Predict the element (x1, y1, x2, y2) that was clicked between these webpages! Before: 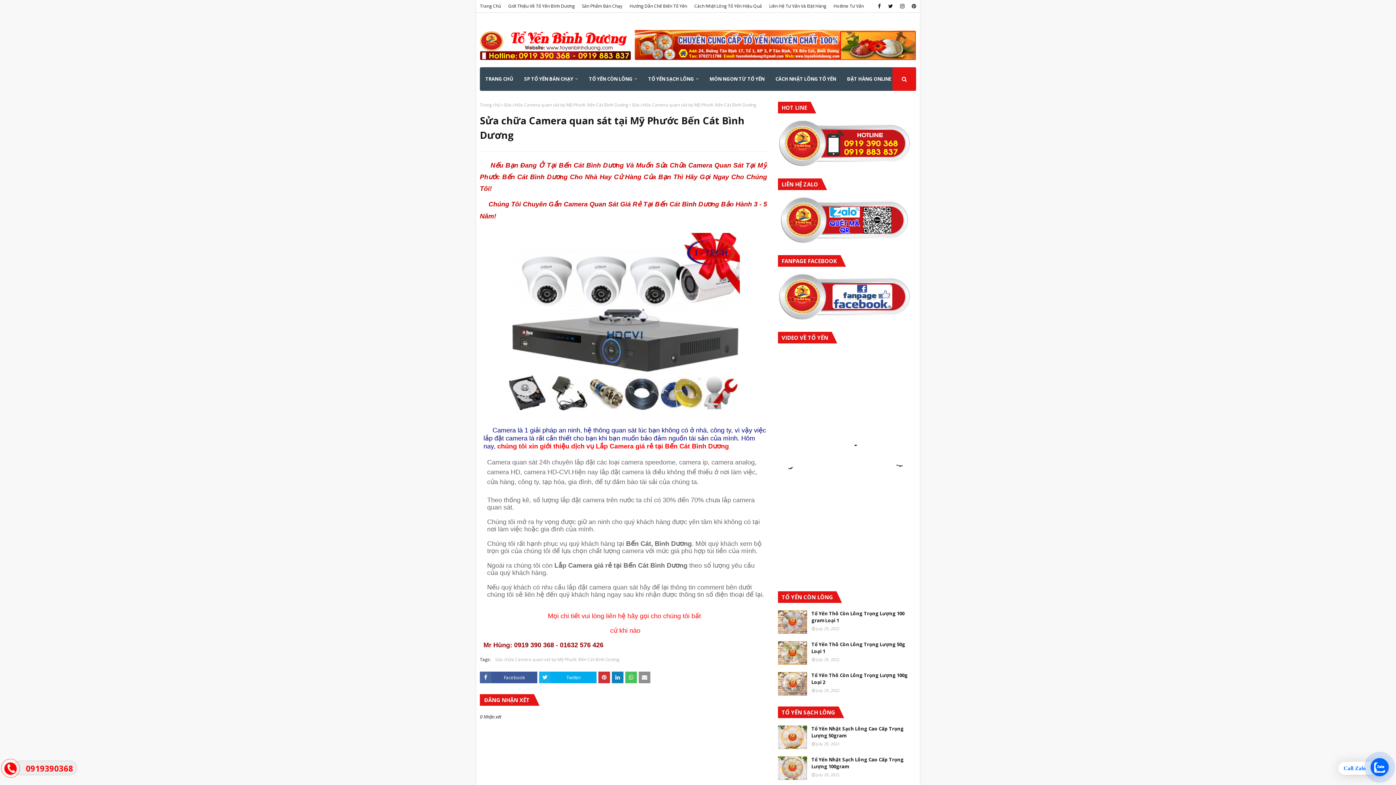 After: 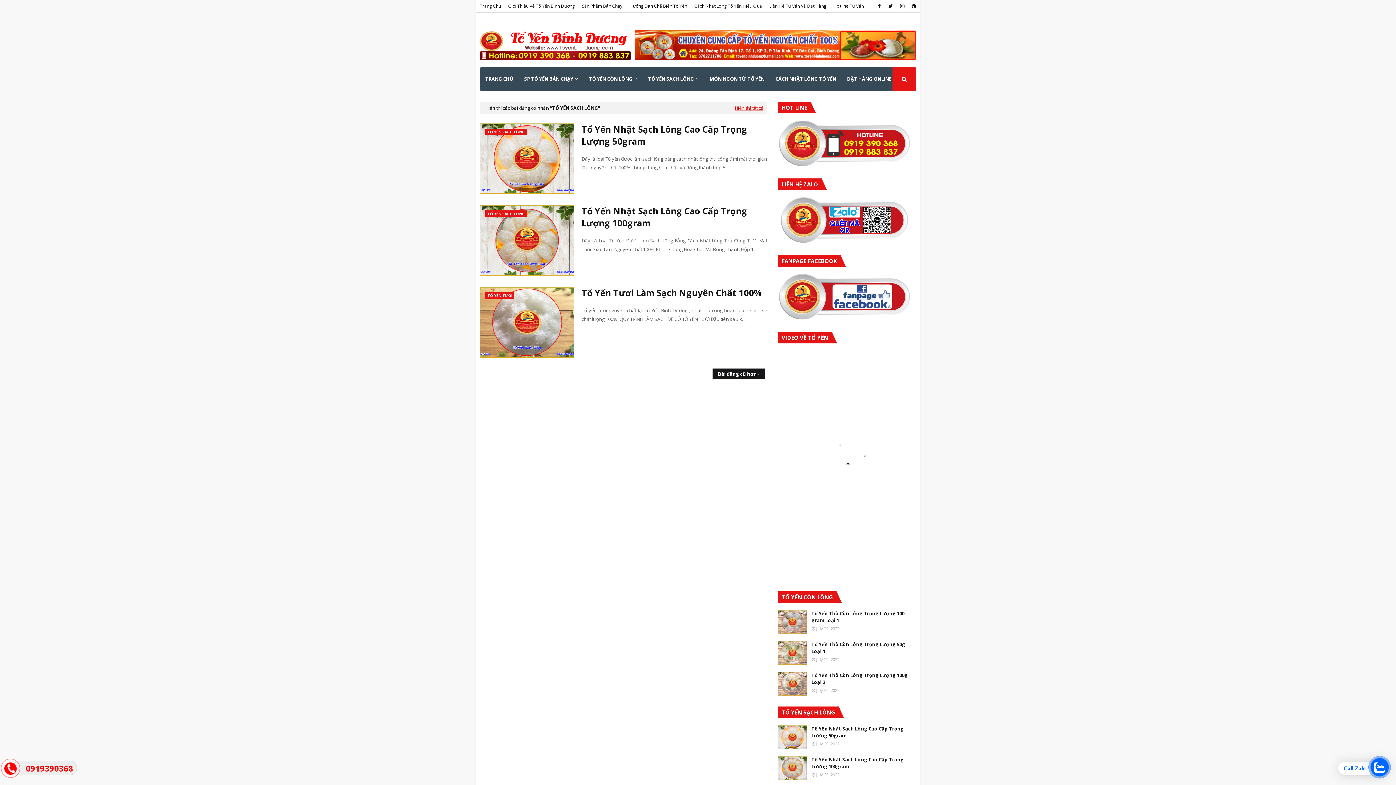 Action: bbox: (642, 67, 704, 90) label: TỔ YẾN SẠCH LÔNG